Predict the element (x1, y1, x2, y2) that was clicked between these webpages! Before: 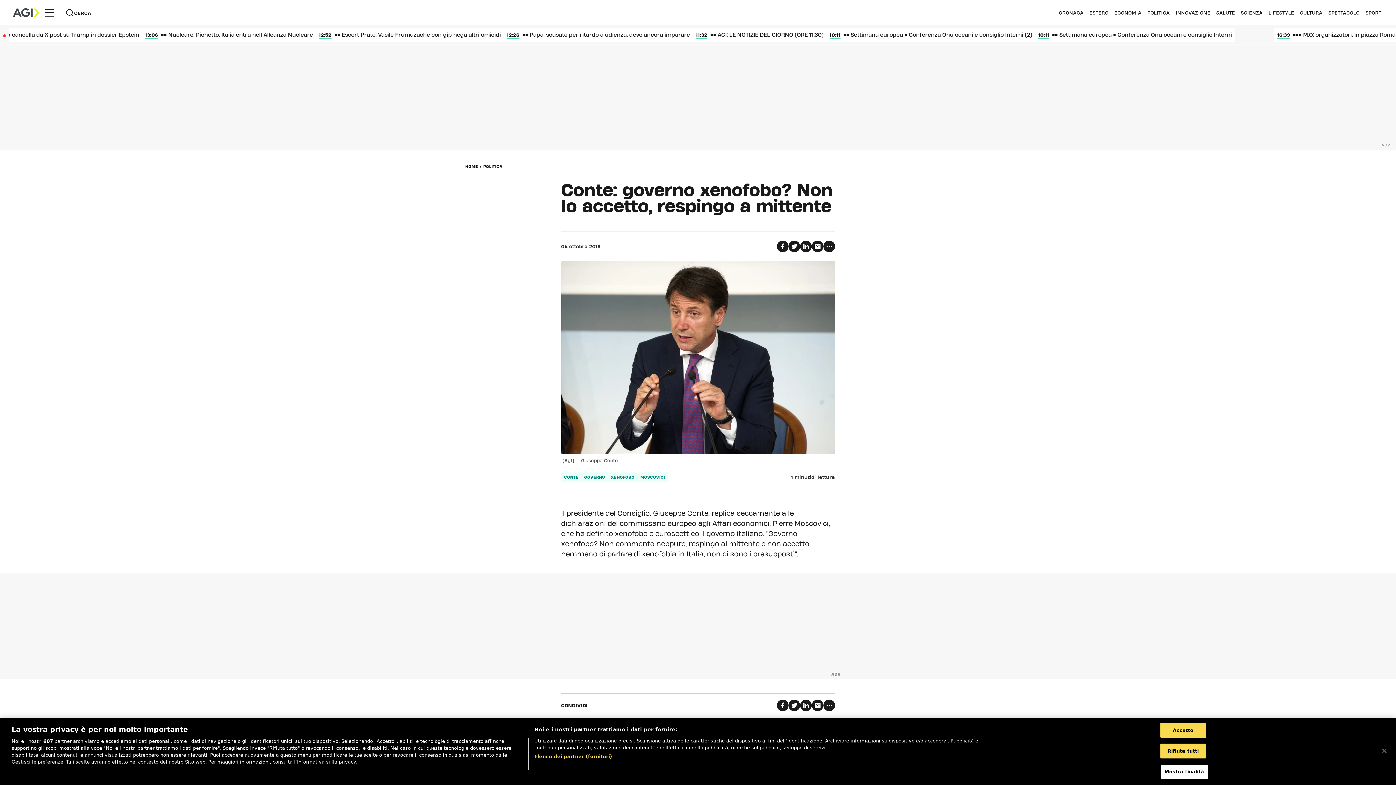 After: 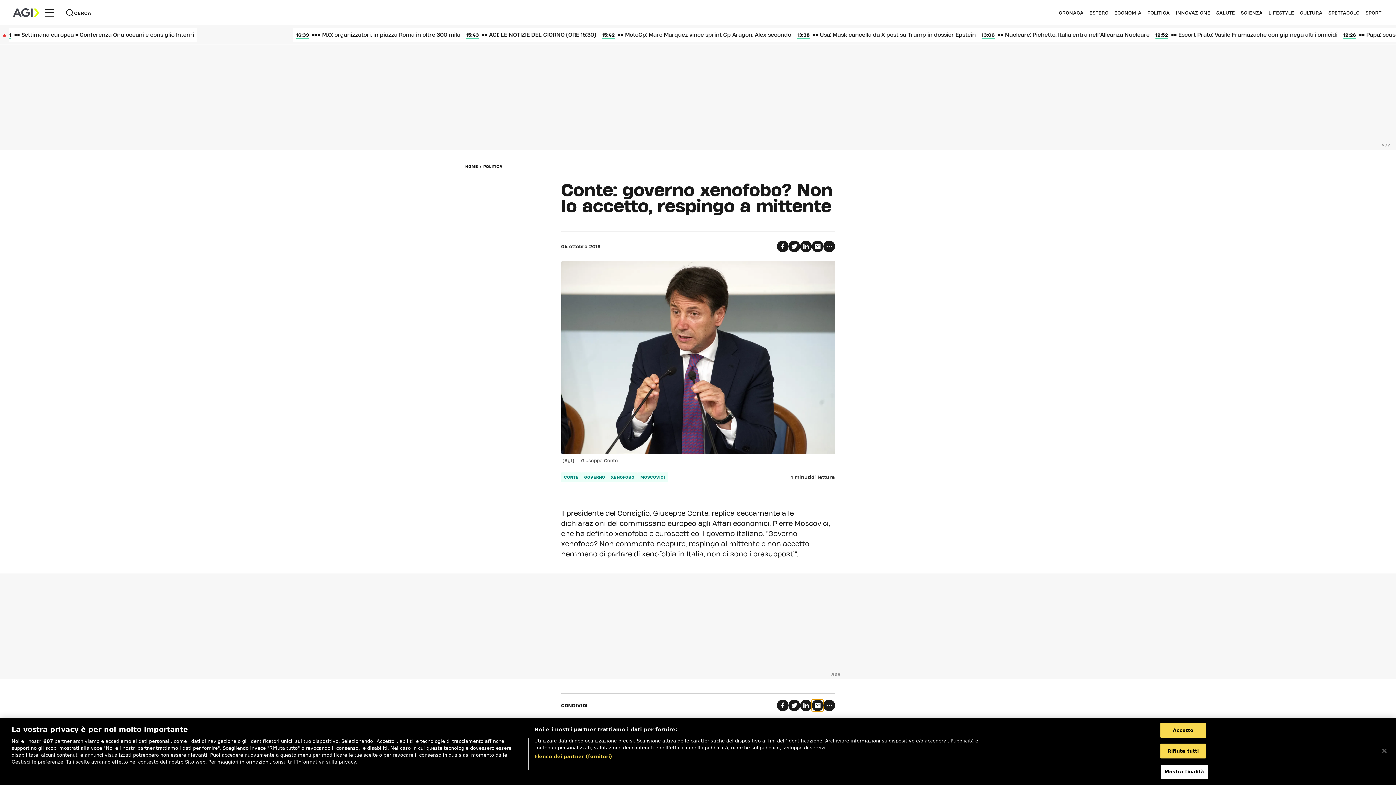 Action: bbox: (811, 700, 823, 711)